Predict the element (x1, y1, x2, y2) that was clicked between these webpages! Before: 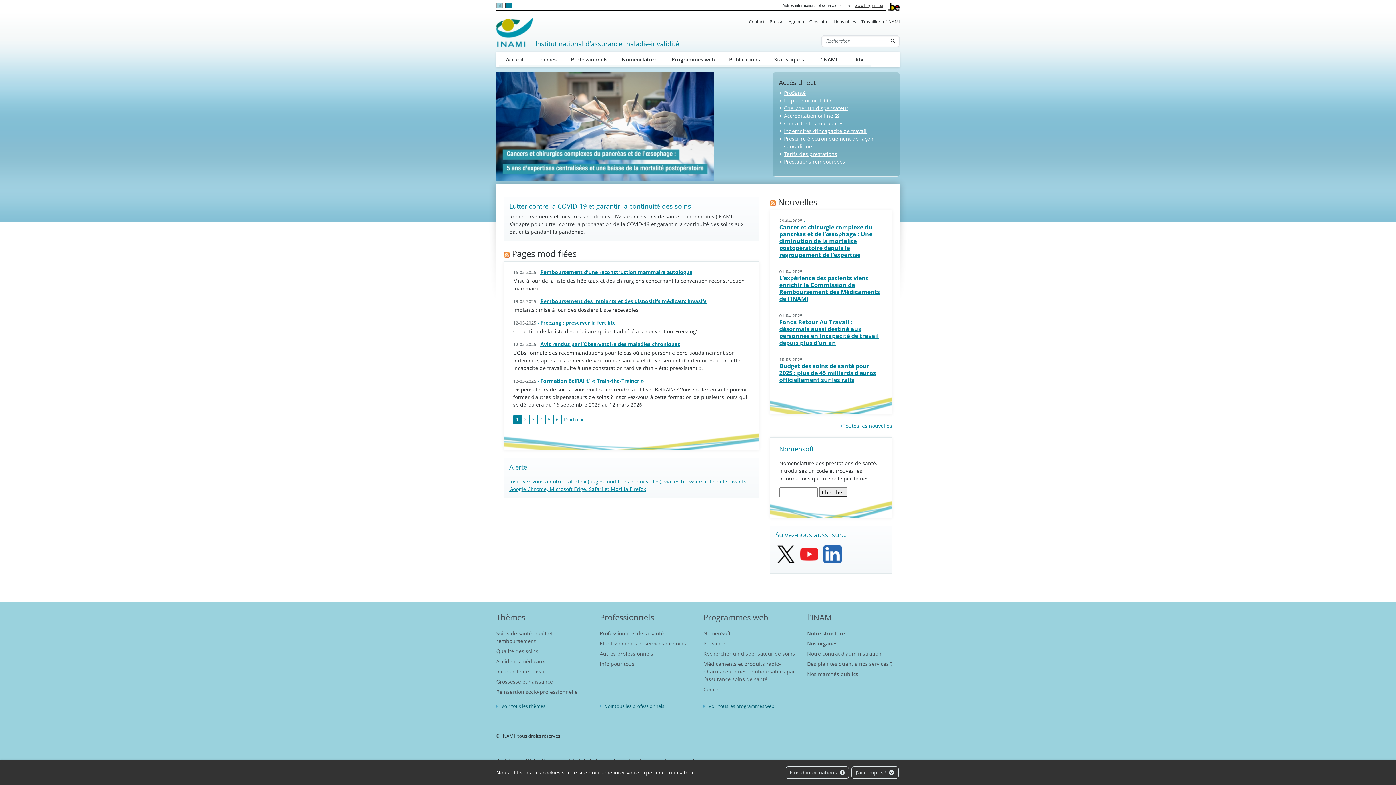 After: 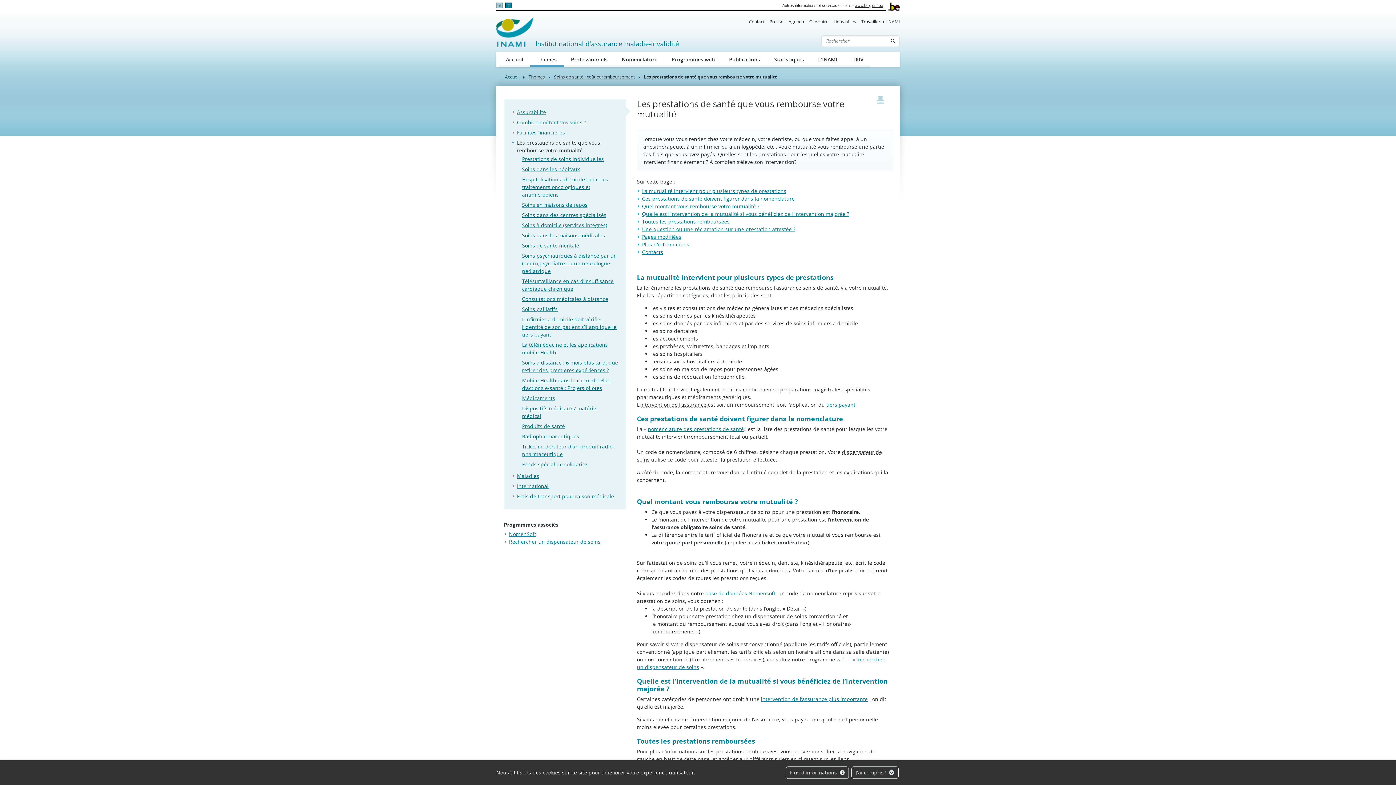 Action: label: Prestations remboursées bbox: (784, 158, 845, 164)